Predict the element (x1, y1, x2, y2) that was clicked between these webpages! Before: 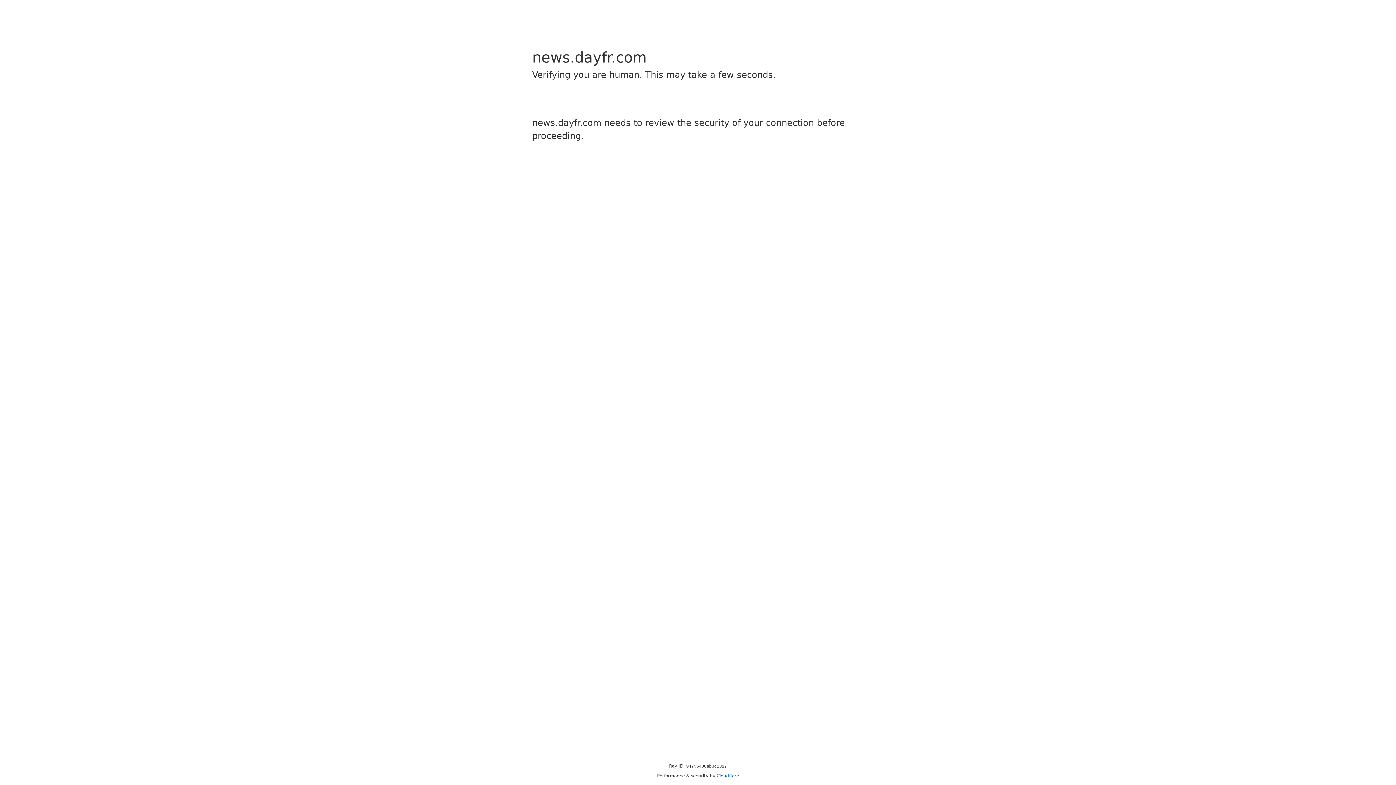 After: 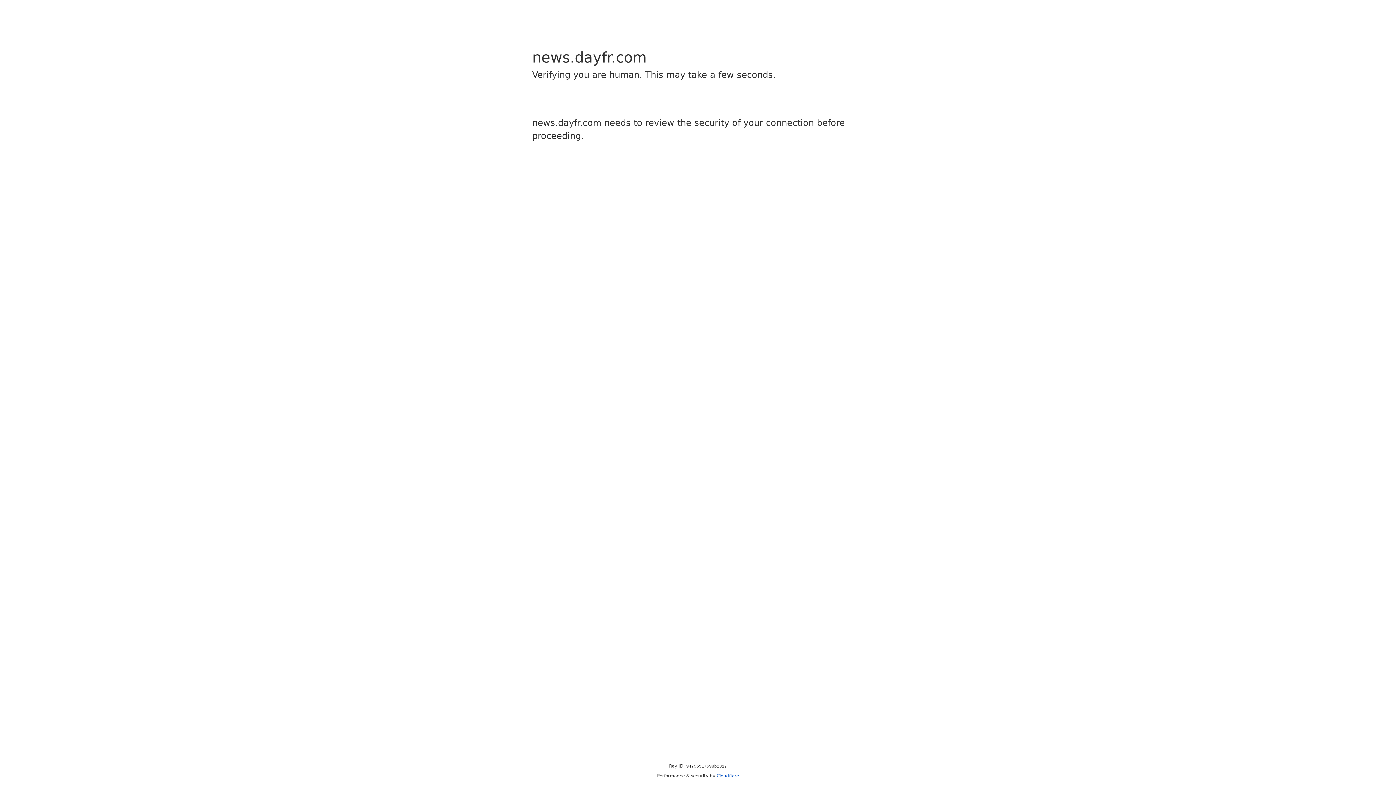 Action: label: Cloudflare bbox: (716, 773, 739, 778)